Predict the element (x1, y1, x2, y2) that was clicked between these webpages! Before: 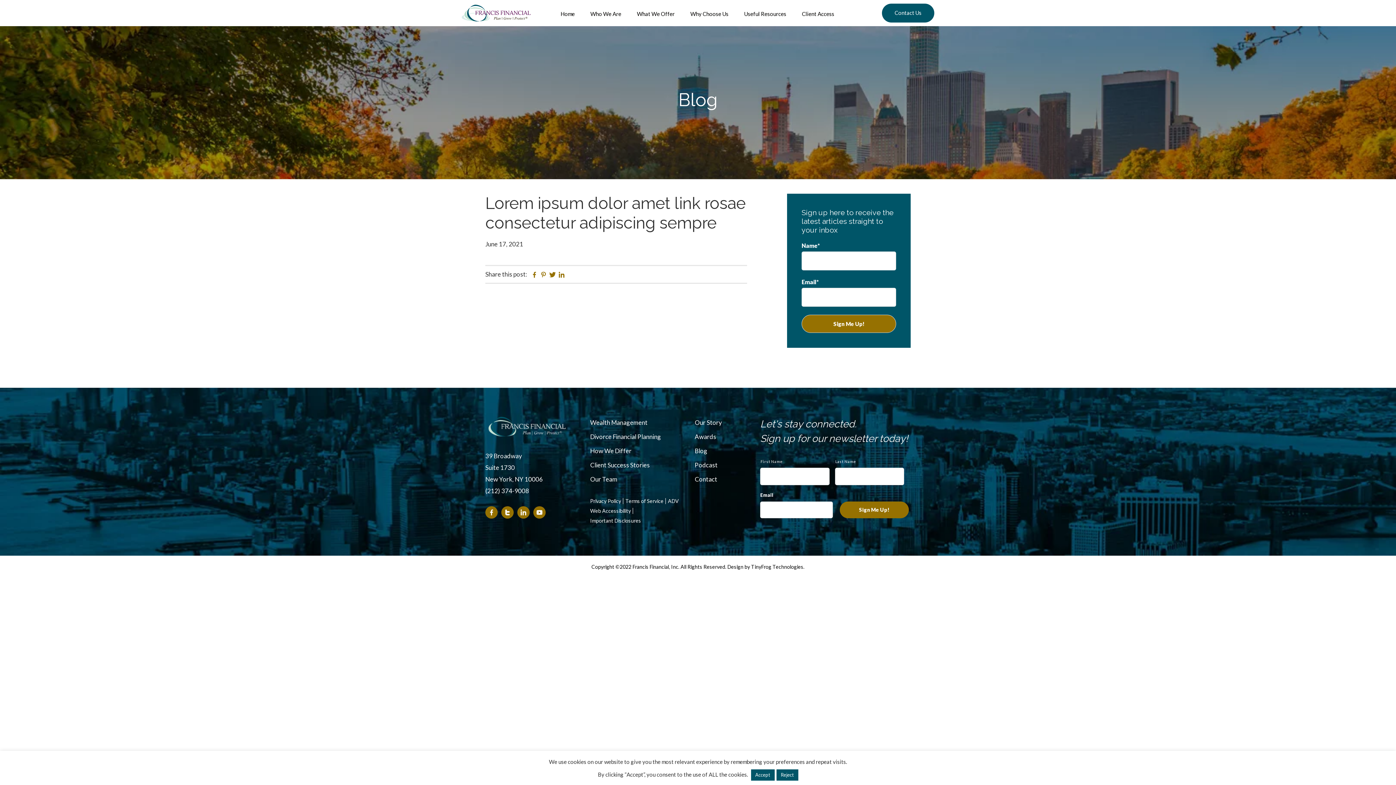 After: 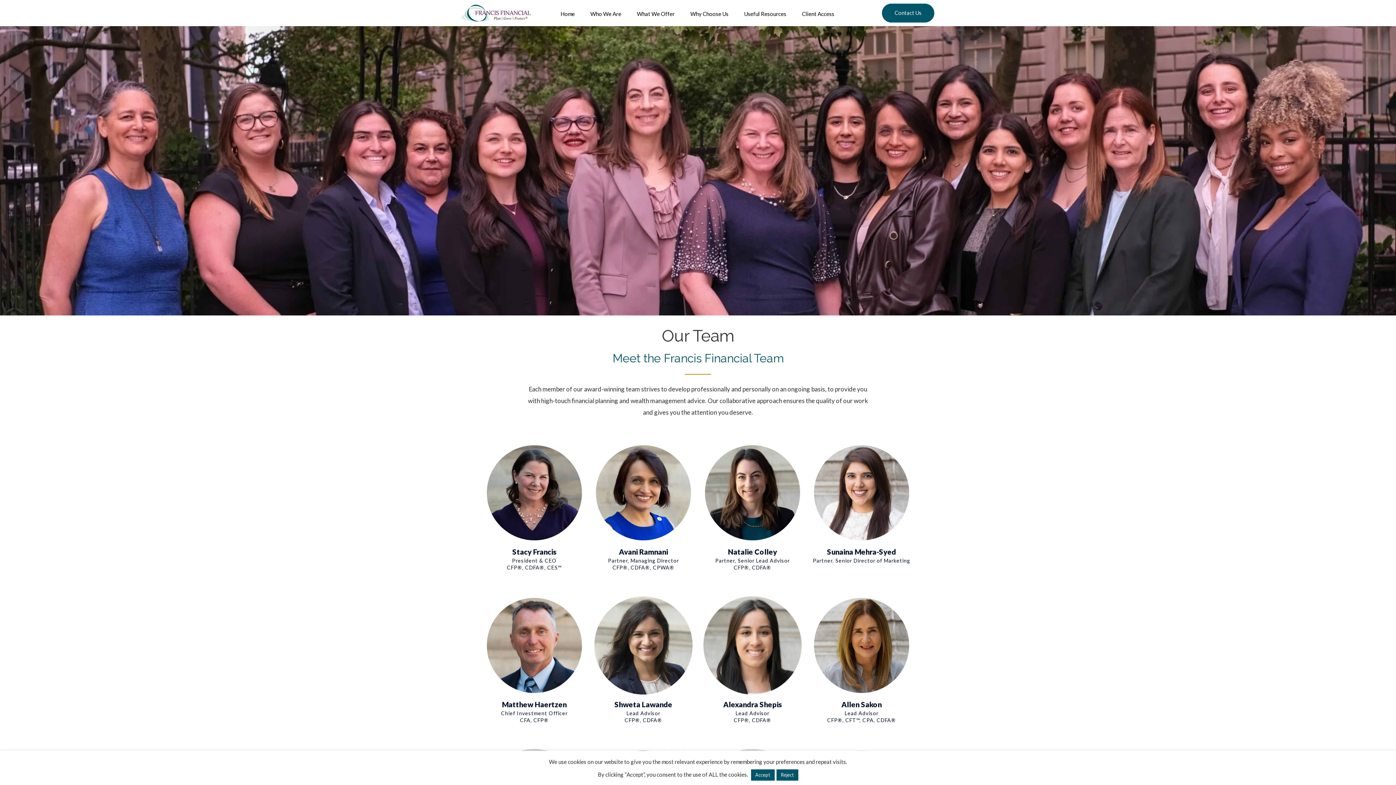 Action: label: Our Team bbox: (590, 473, 617, 485)